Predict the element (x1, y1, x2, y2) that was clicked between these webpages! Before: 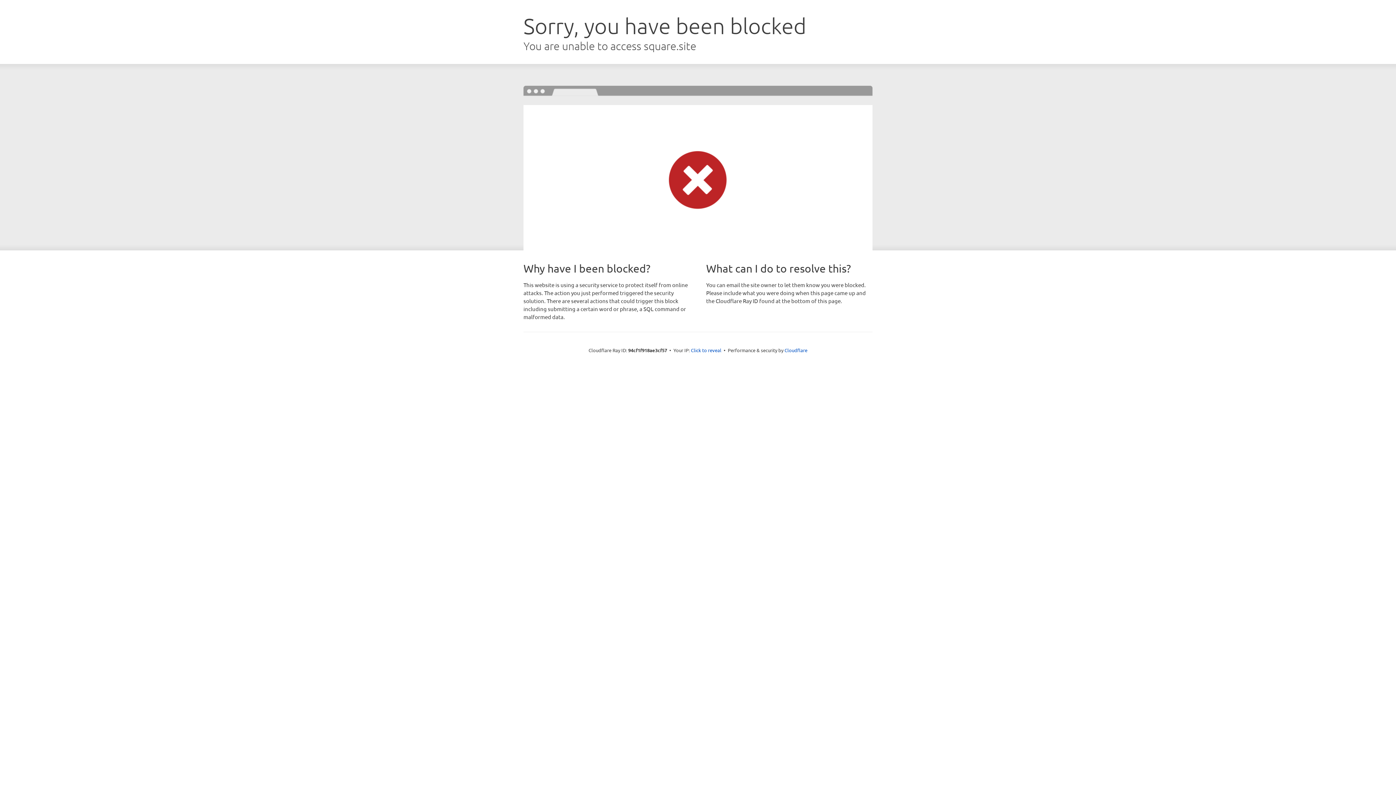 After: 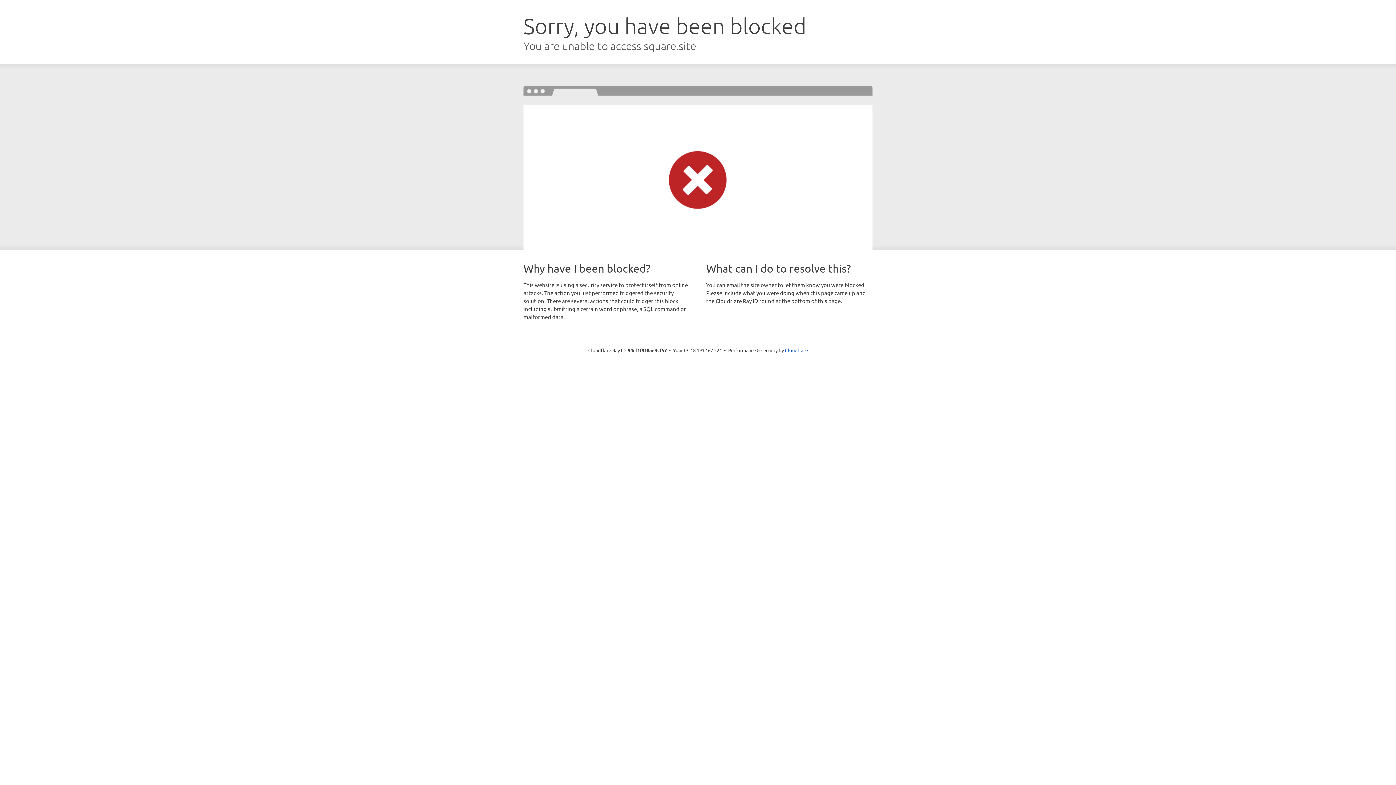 Action: bbox: (691, 346, 721, 353) label: Click to reveal